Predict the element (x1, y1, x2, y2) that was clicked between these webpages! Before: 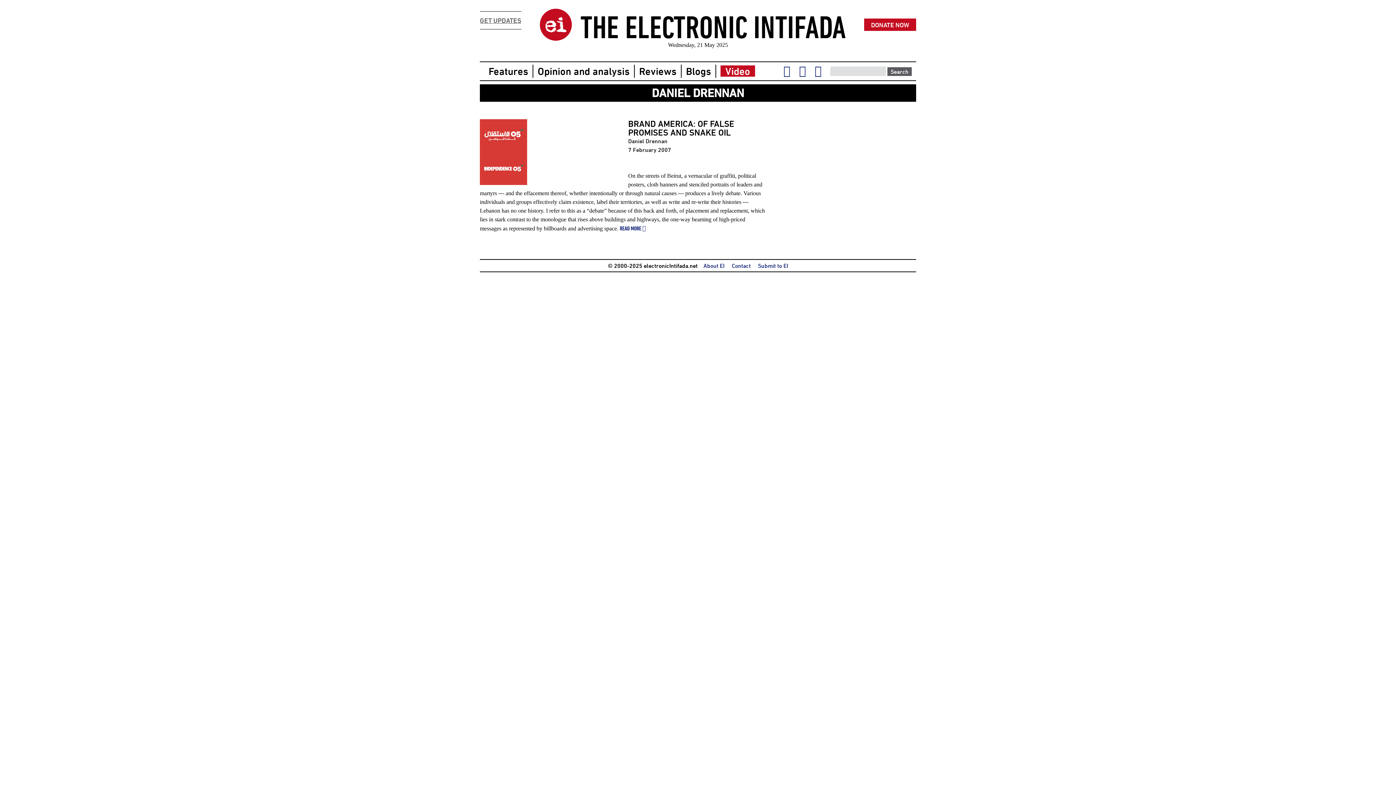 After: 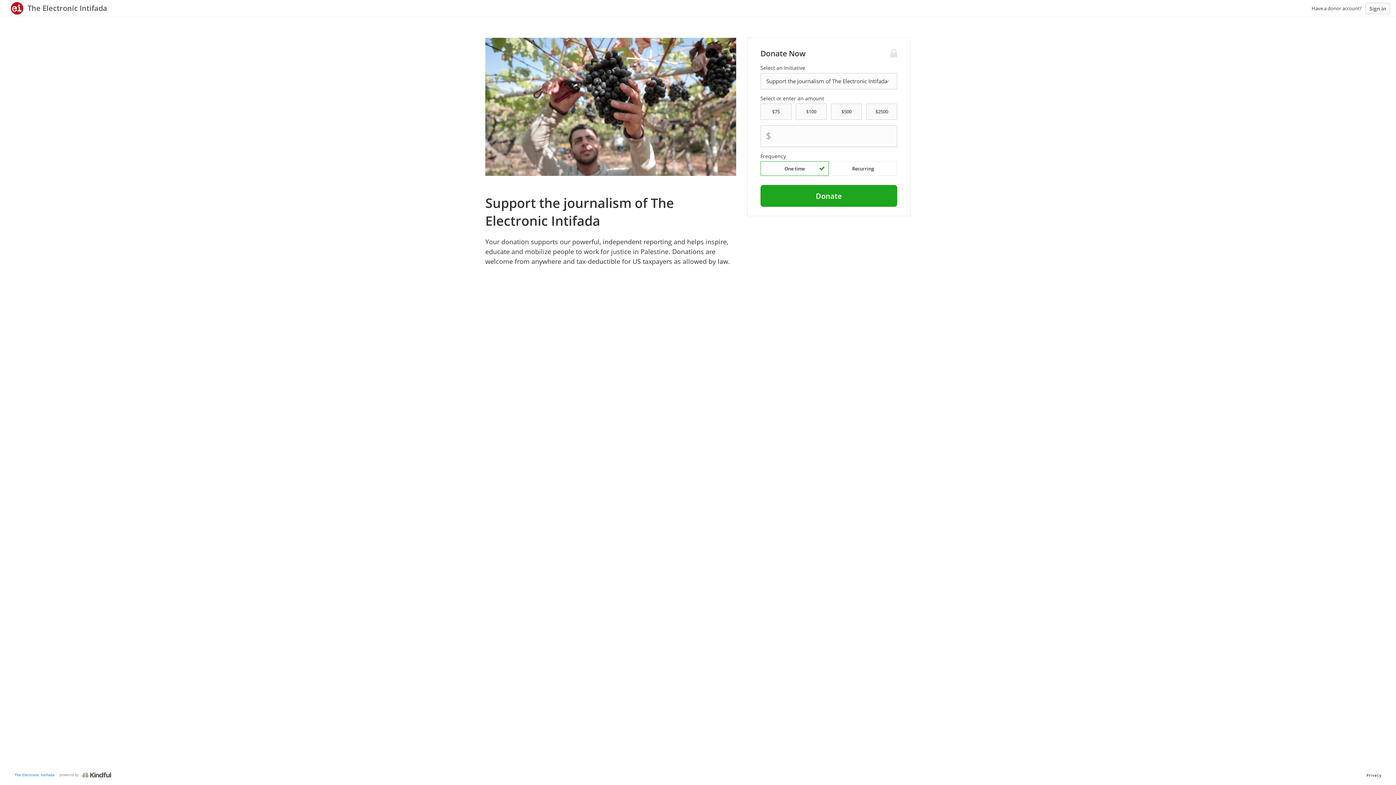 Action: bbox: (864, 18, 916, 30) label: DONATE NOW